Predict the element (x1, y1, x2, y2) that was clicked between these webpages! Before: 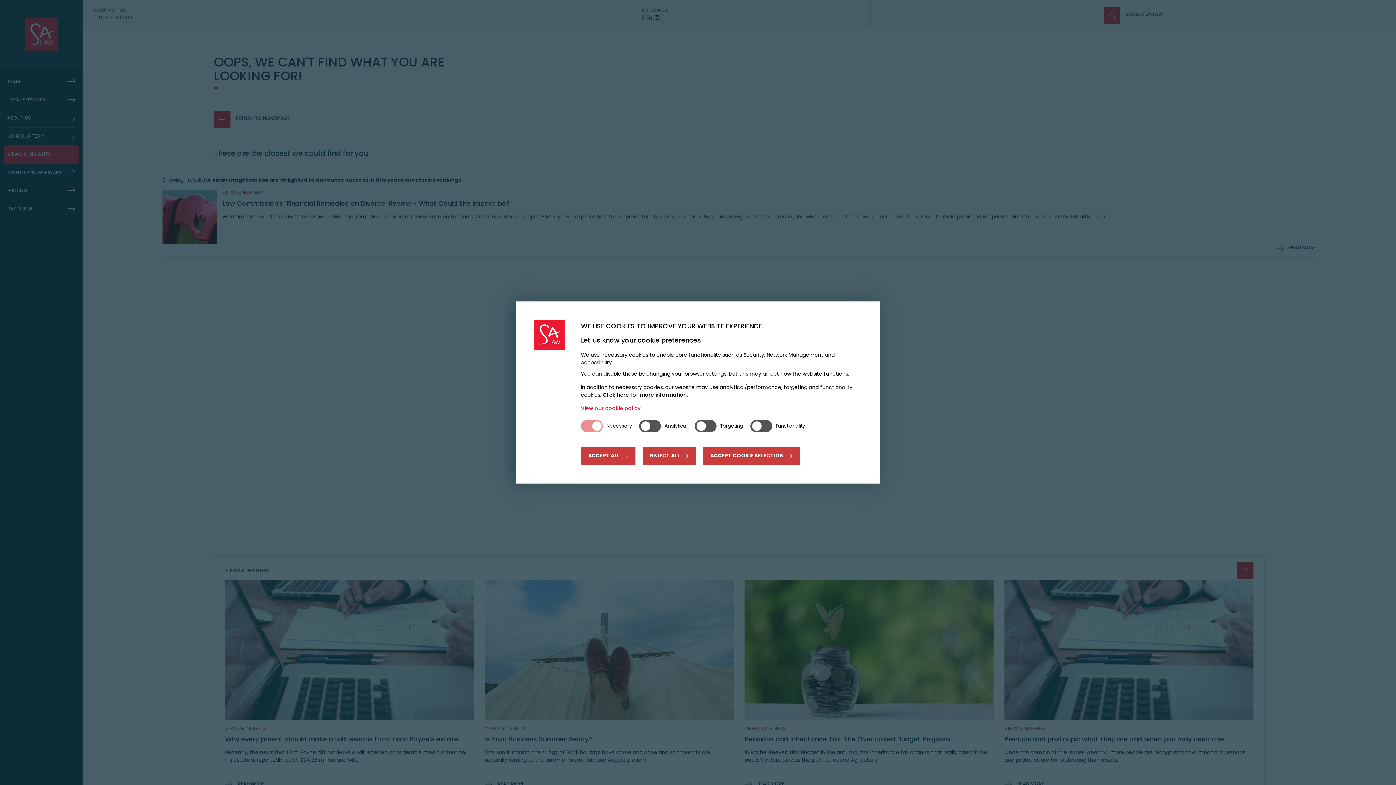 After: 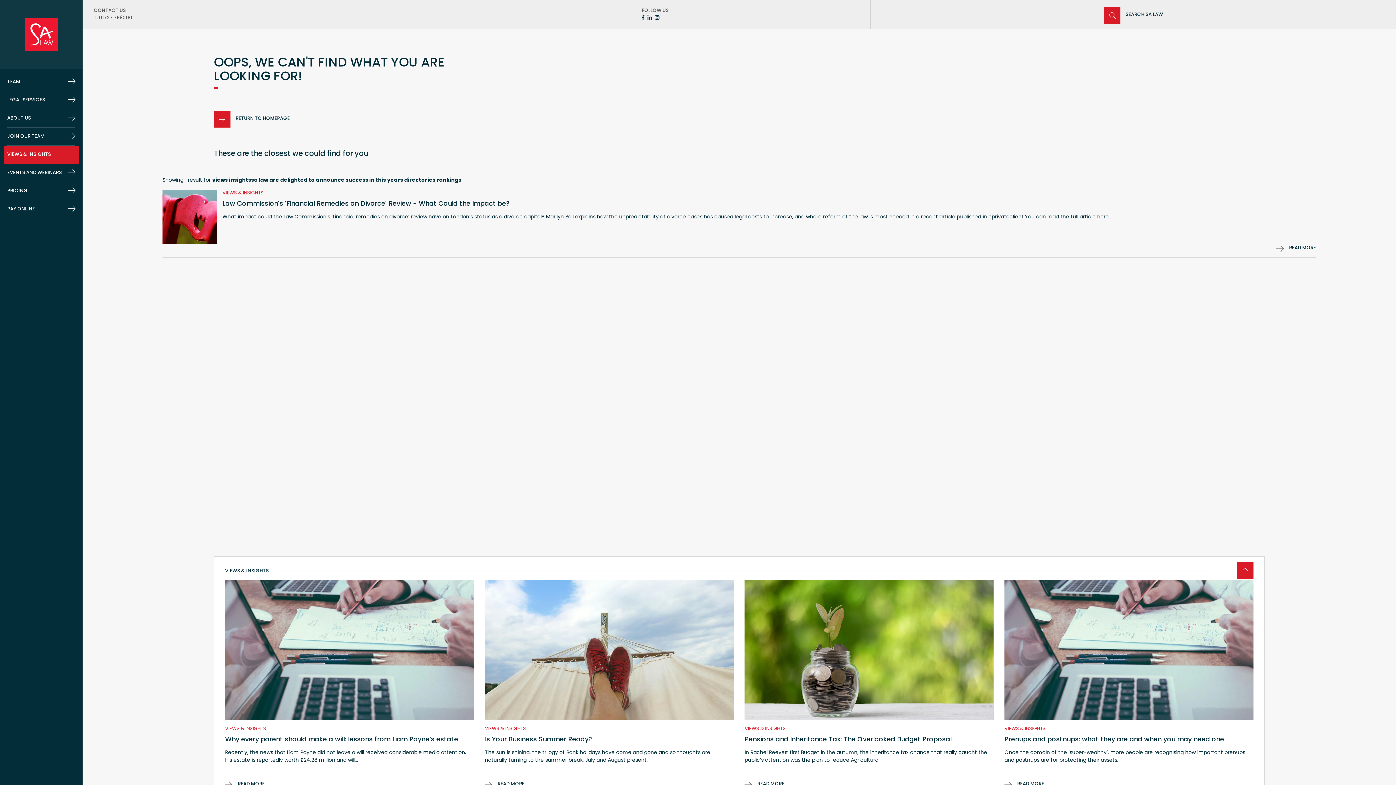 Action: bbox: (642, 447, 696, 465) label: REJECT ALL